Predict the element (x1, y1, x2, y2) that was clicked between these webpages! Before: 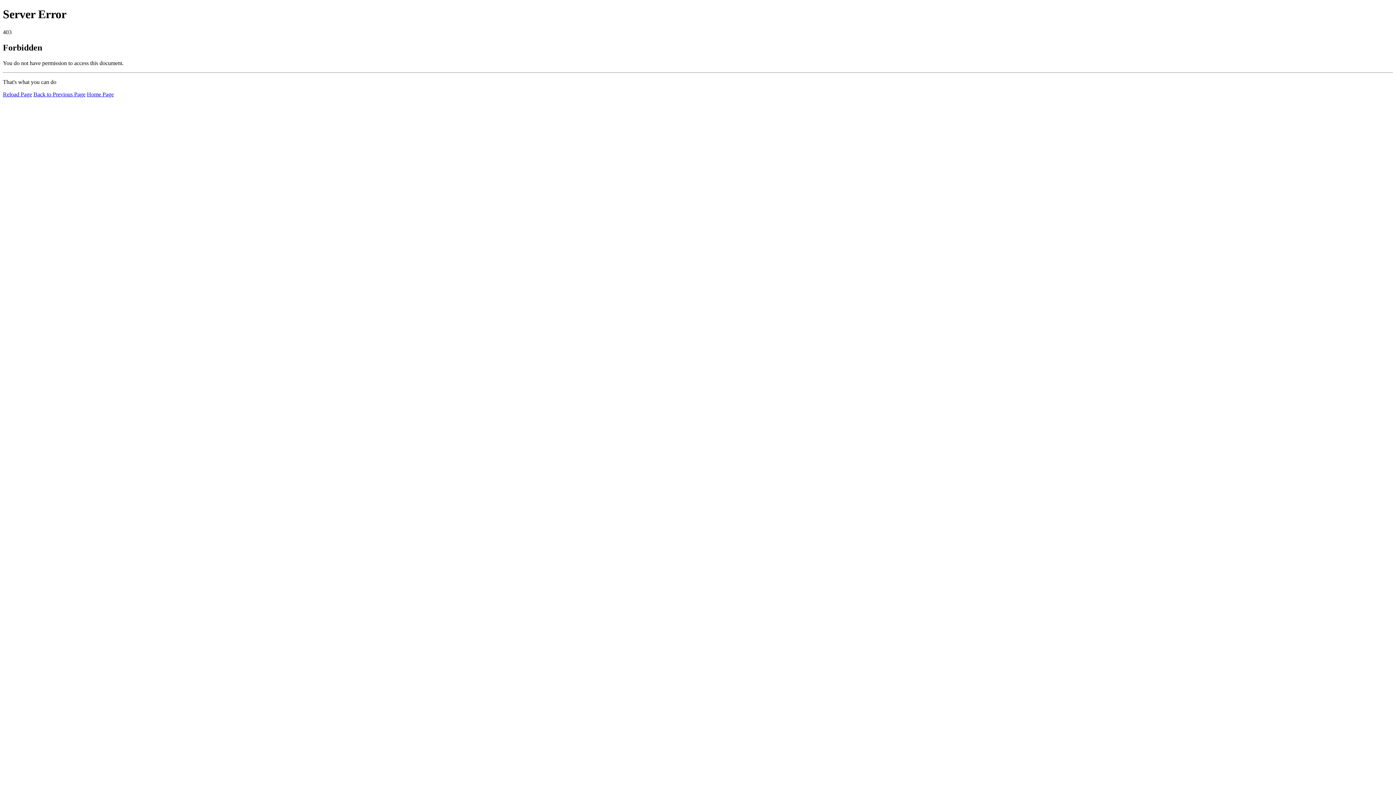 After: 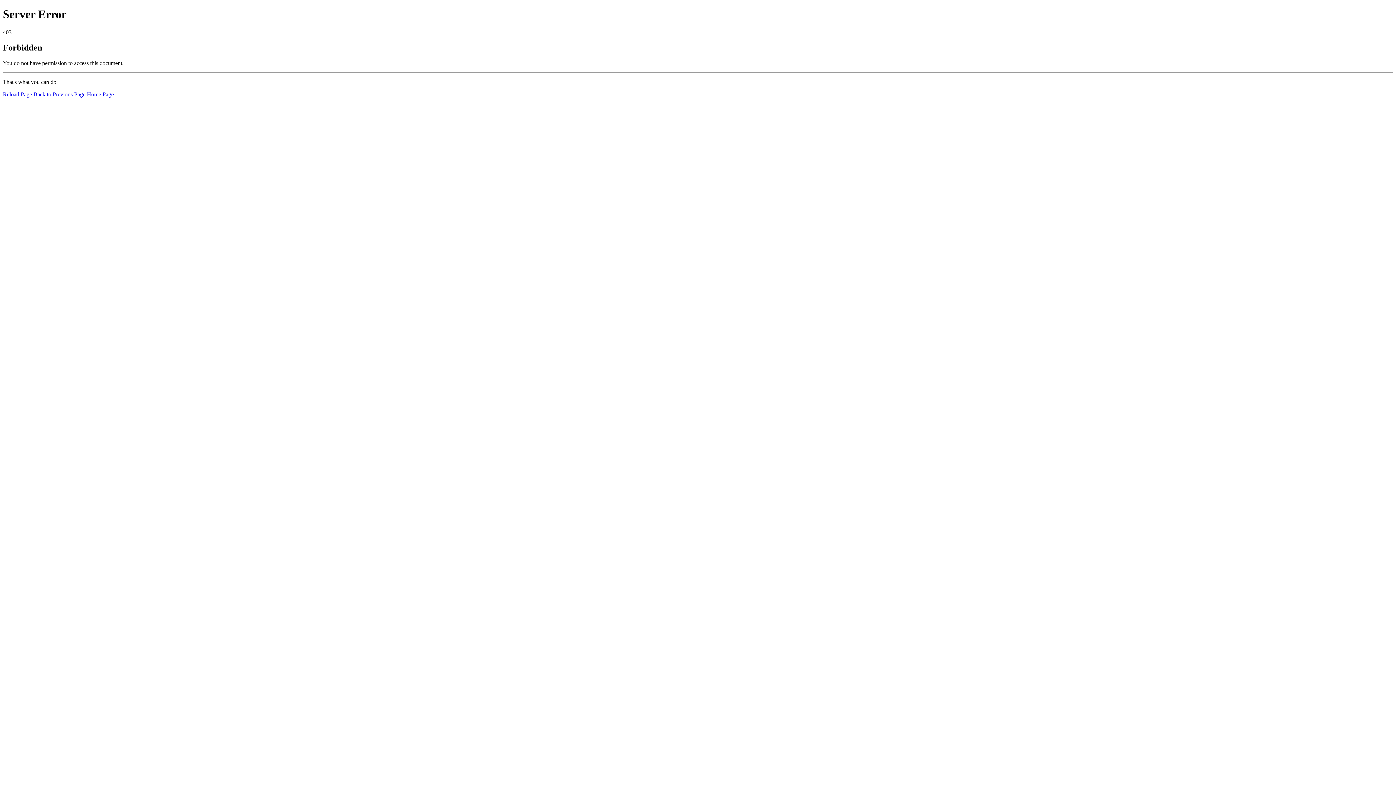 Action: label: Home Page bbox: (86, 91, 113, 97)